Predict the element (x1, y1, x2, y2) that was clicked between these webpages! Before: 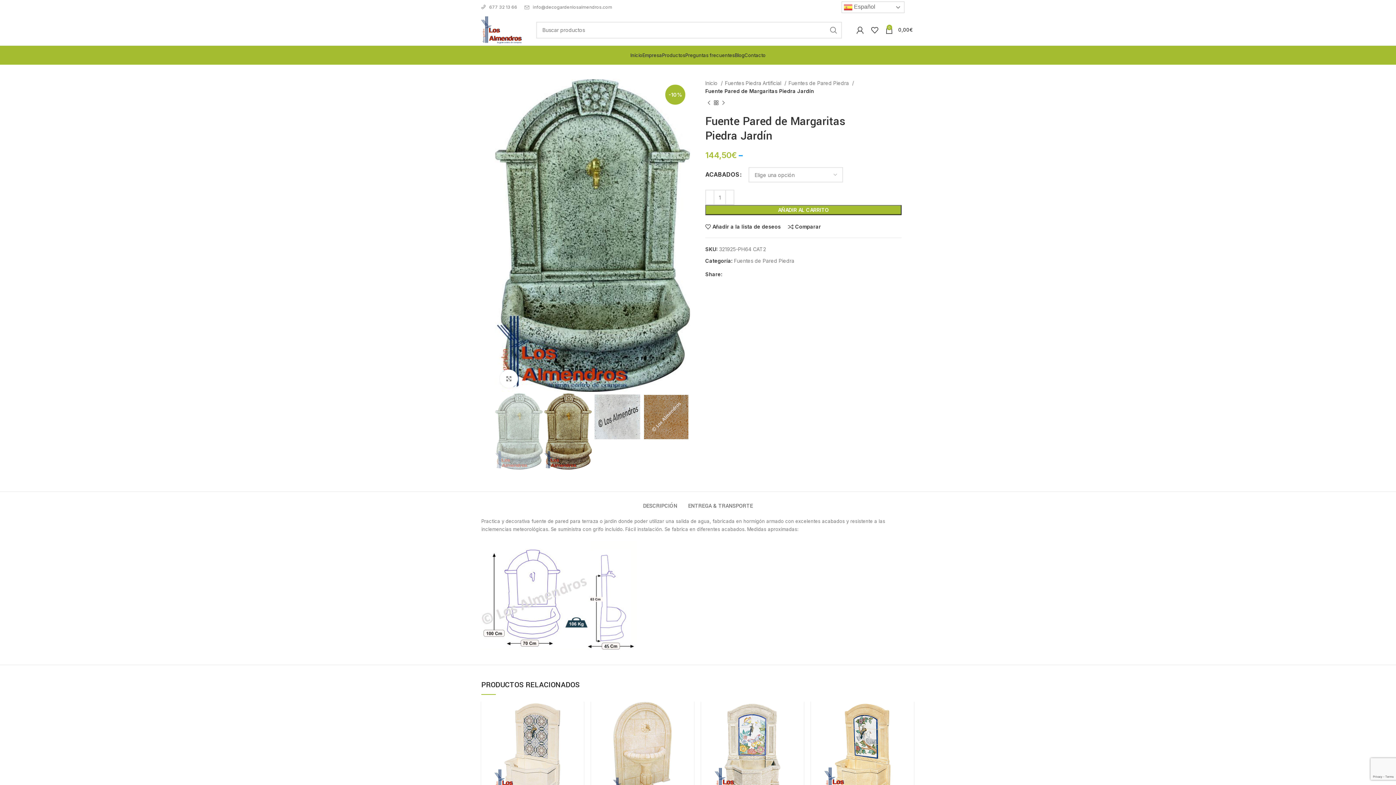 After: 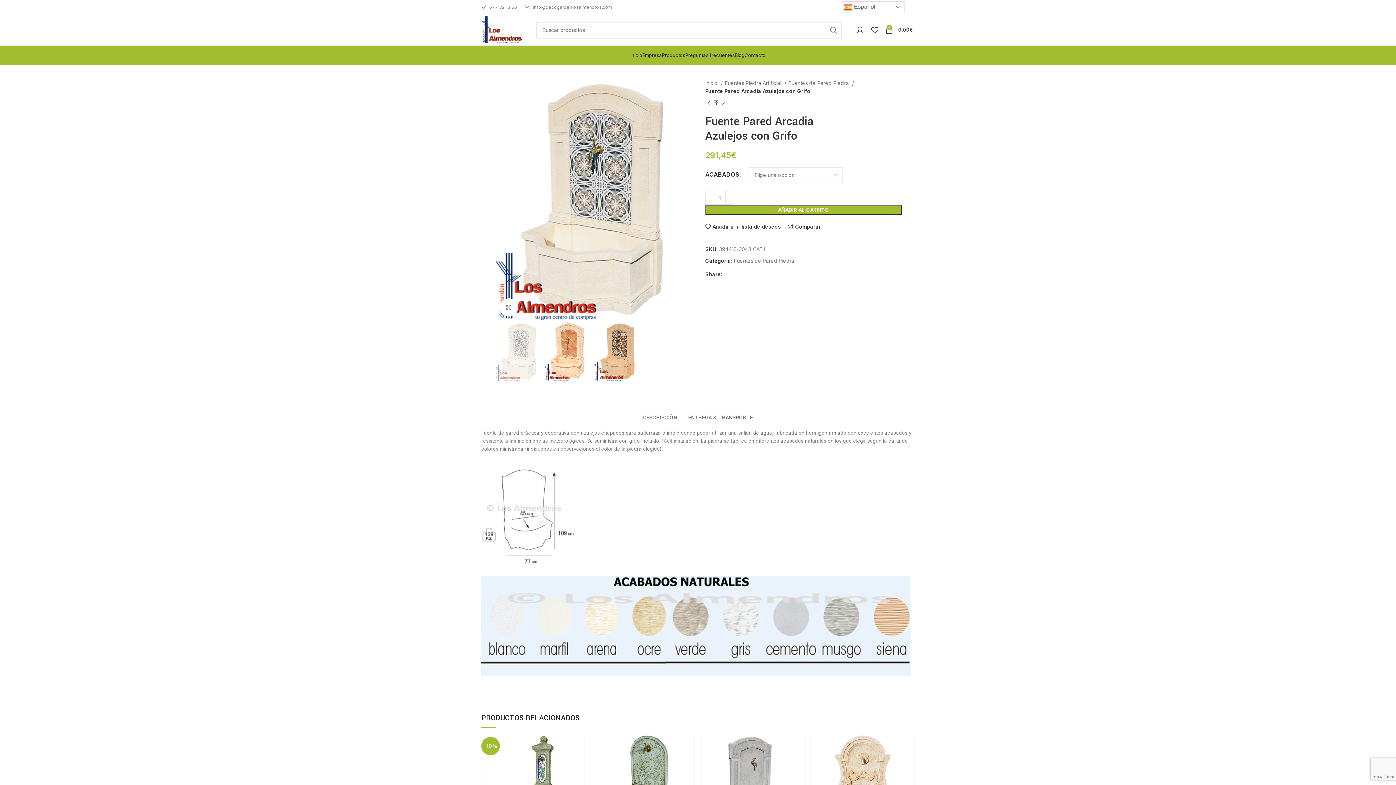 Action: bbox: (481, 701, 584, 796)